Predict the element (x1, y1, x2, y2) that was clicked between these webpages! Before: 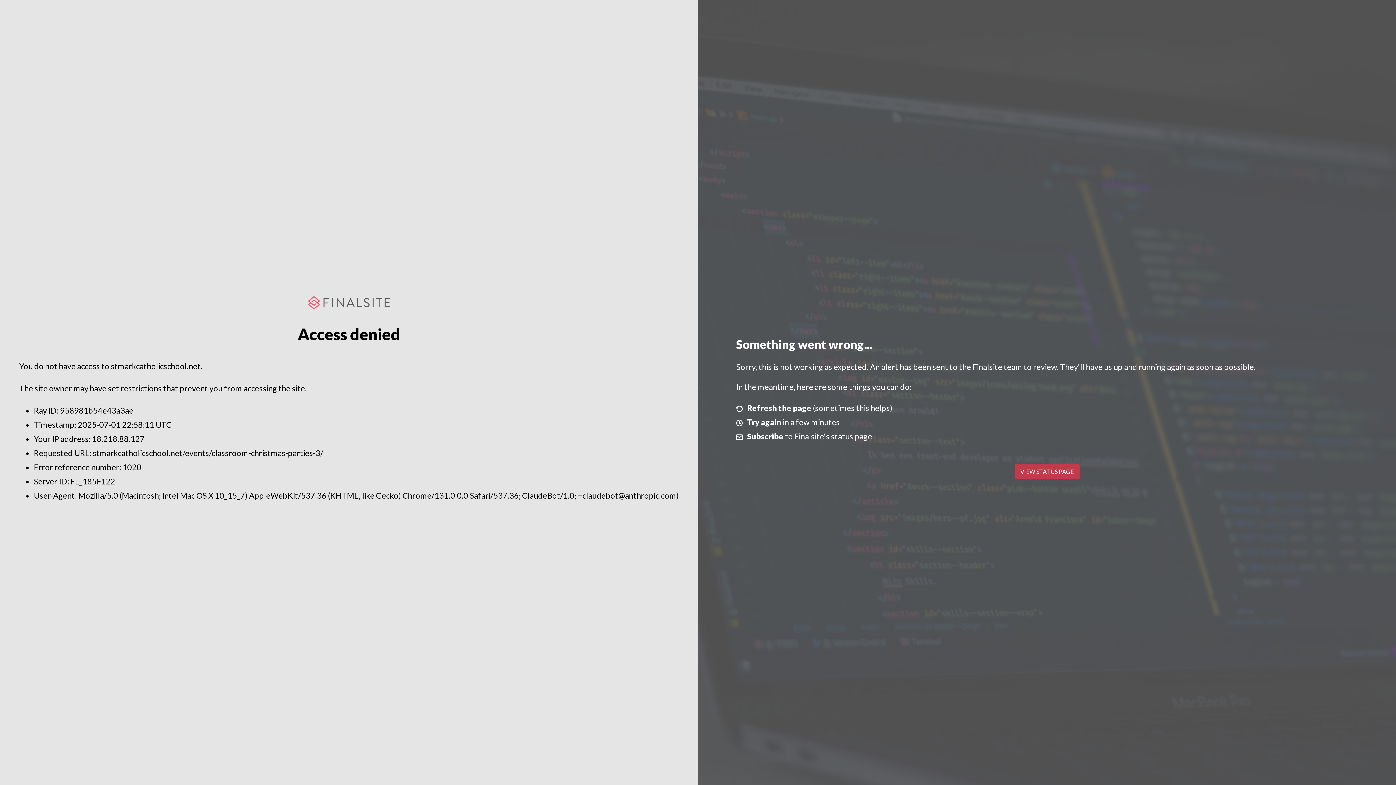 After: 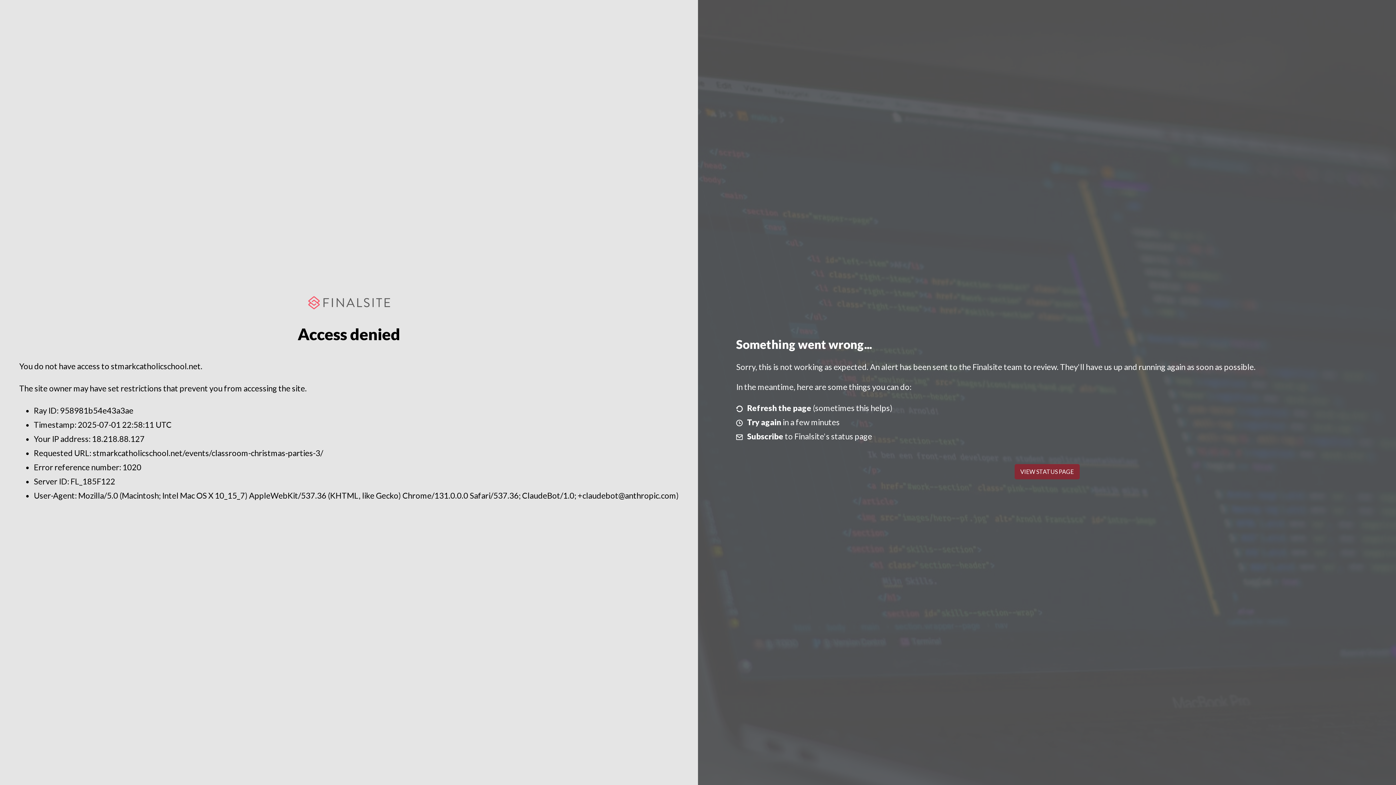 Action: bbox: (1014, 464, 1079, 479) label: VIEW STATUS PAGE